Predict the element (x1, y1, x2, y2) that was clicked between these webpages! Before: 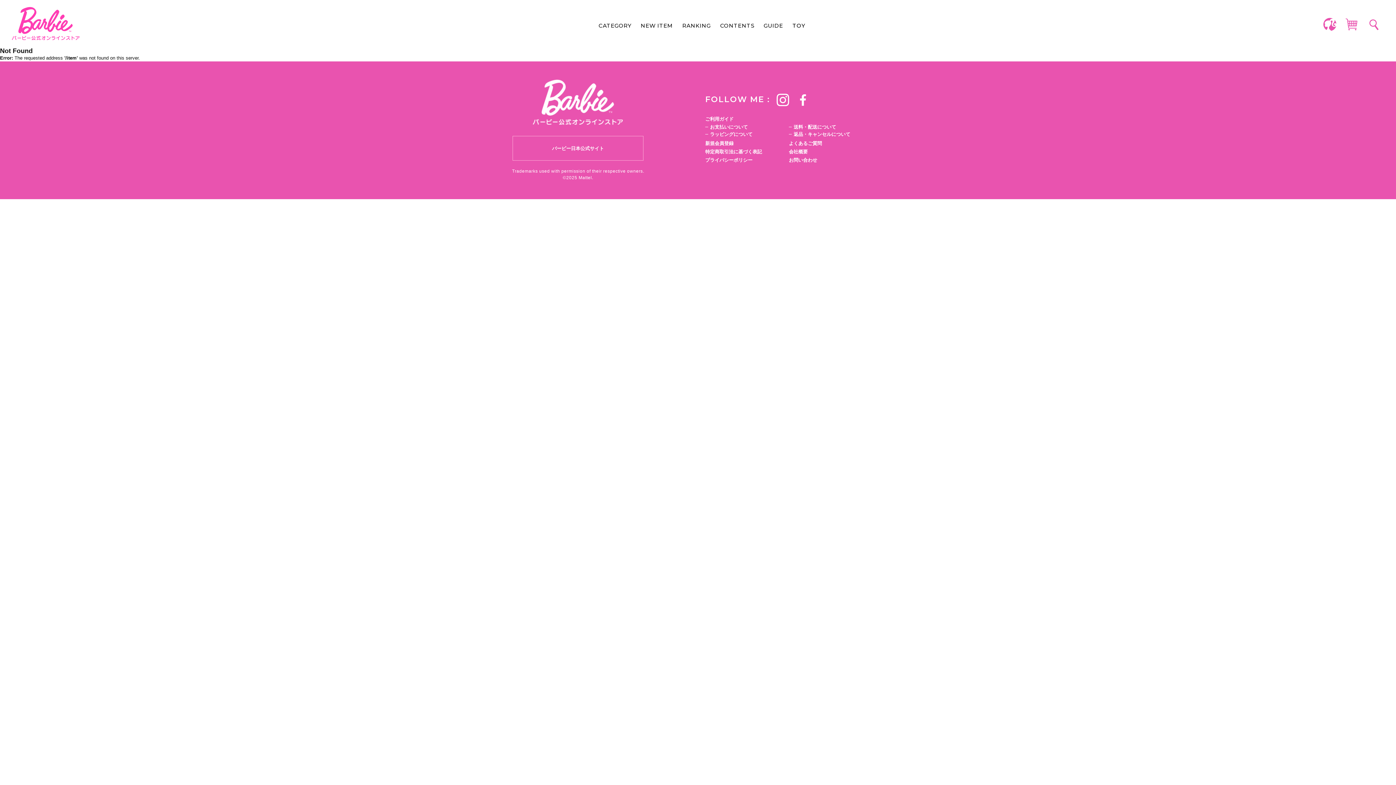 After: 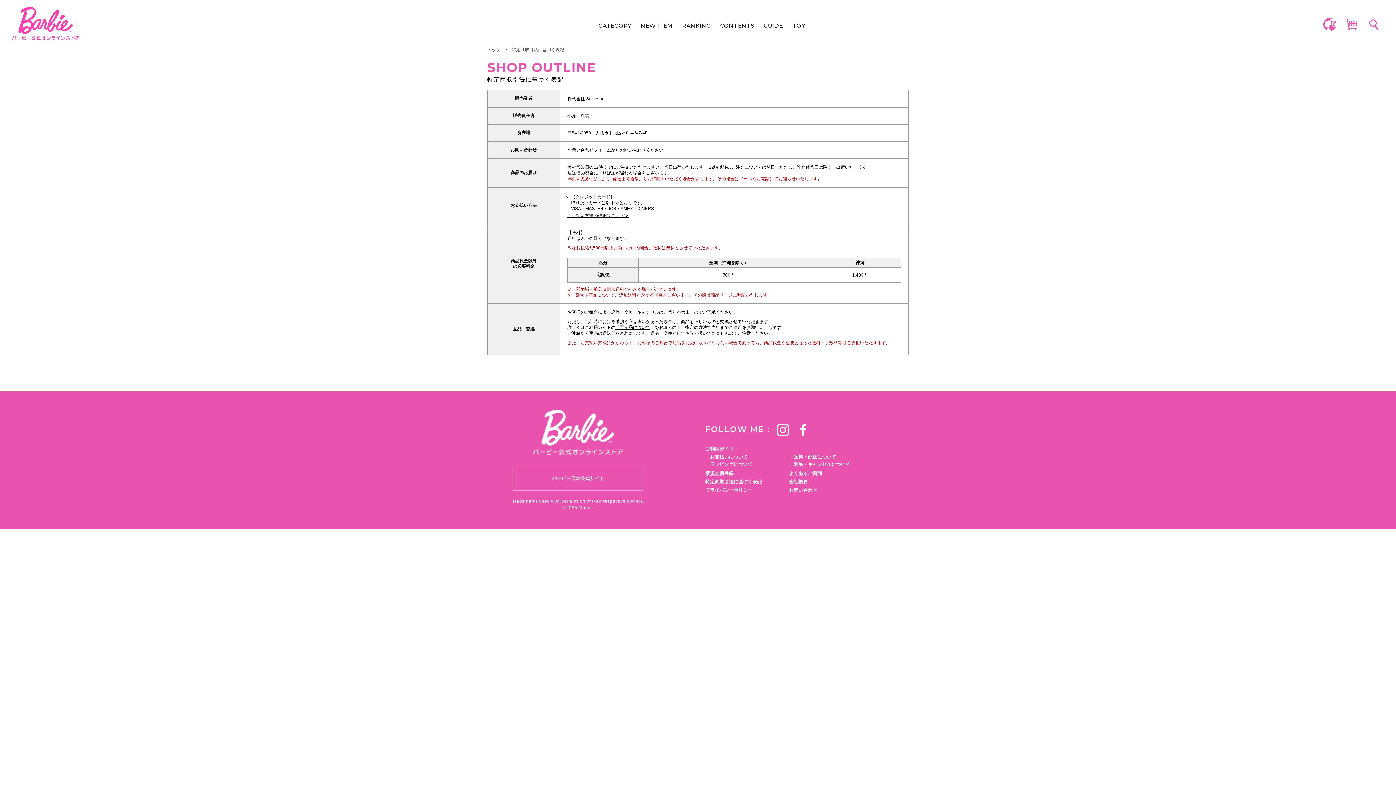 Action: bbox: (705, 149, 762, 154) label: 特定商取引法に基づく表記